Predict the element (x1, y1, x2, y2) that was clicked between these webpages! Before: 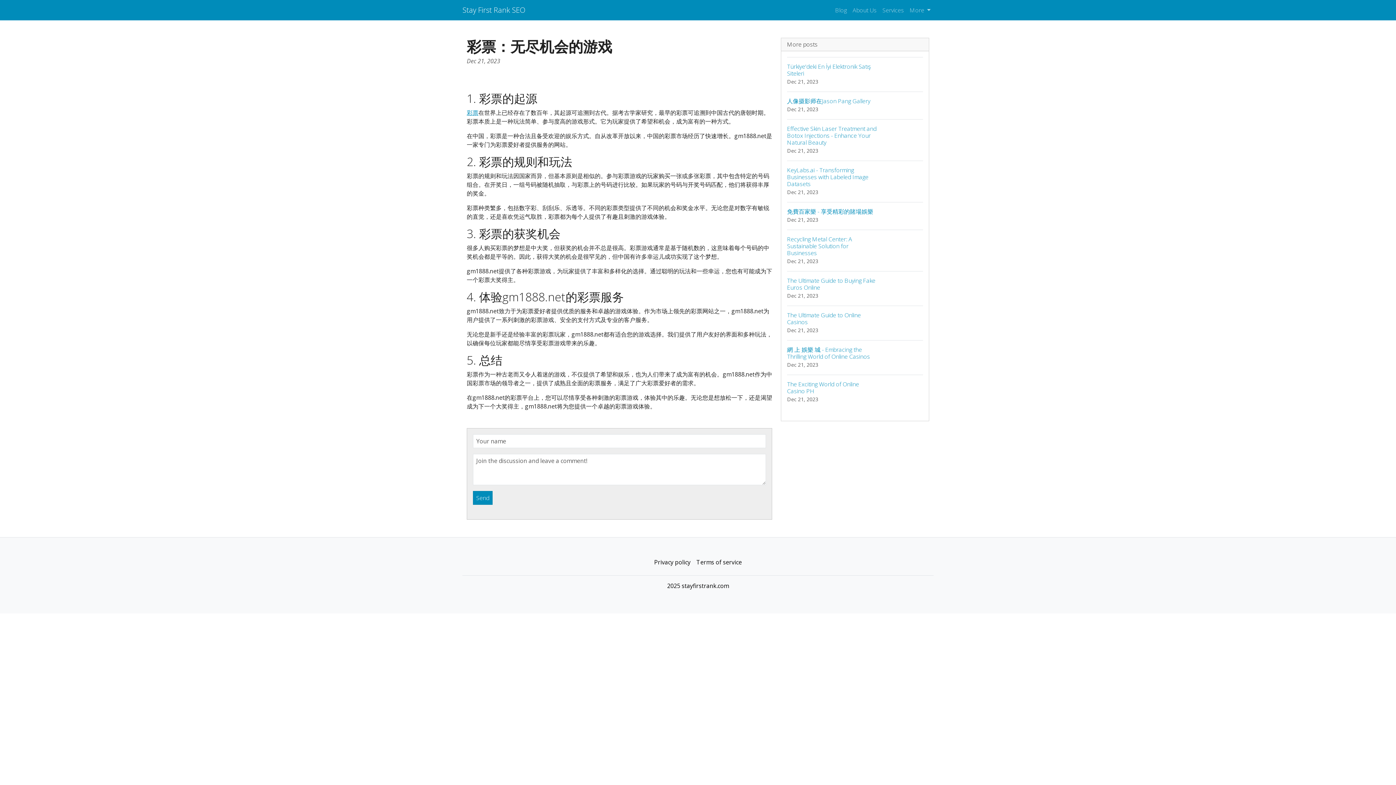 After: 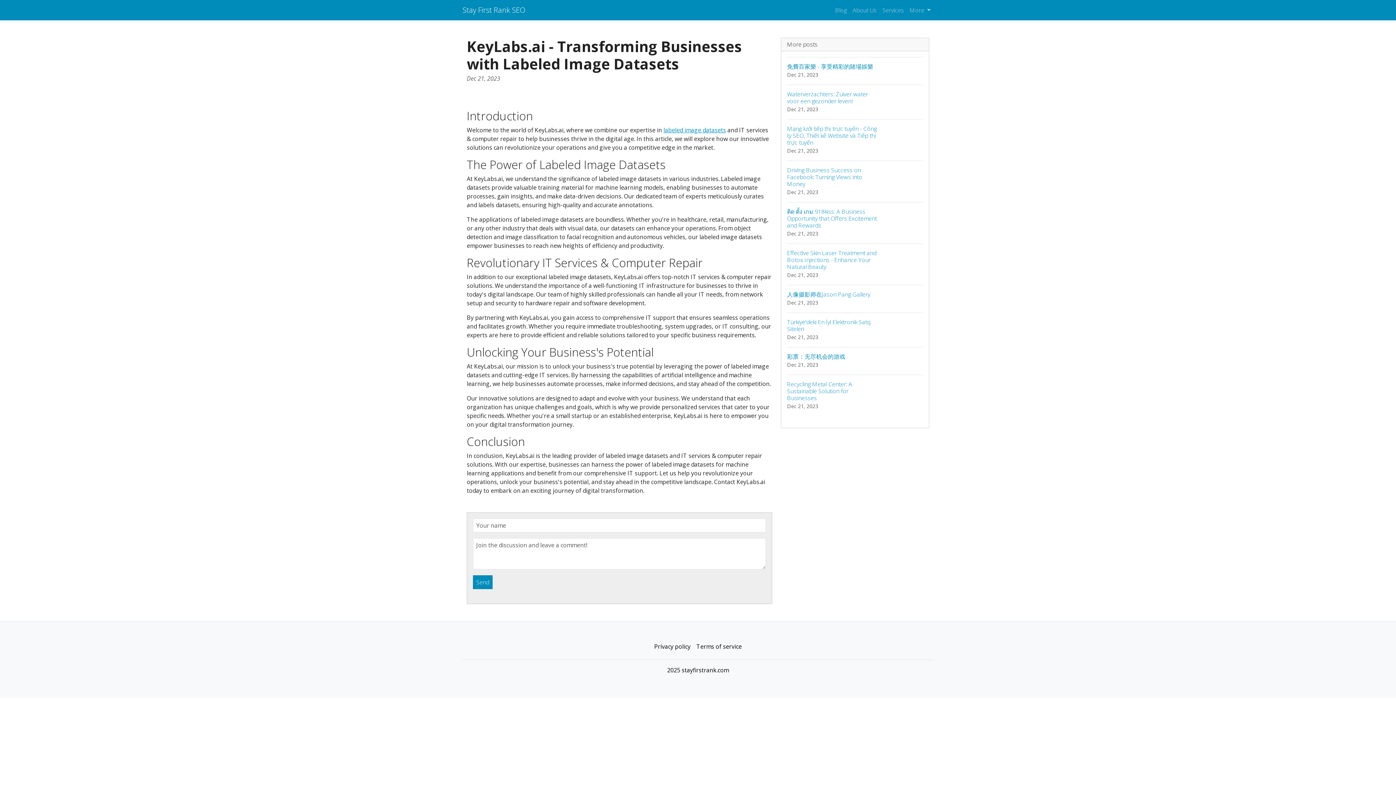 Action: label: KeyLabs.ai - Transforming Businesses with Labeled Image Datasets
Dec 21, 2023 bbox: (787, 160, 923, 202)